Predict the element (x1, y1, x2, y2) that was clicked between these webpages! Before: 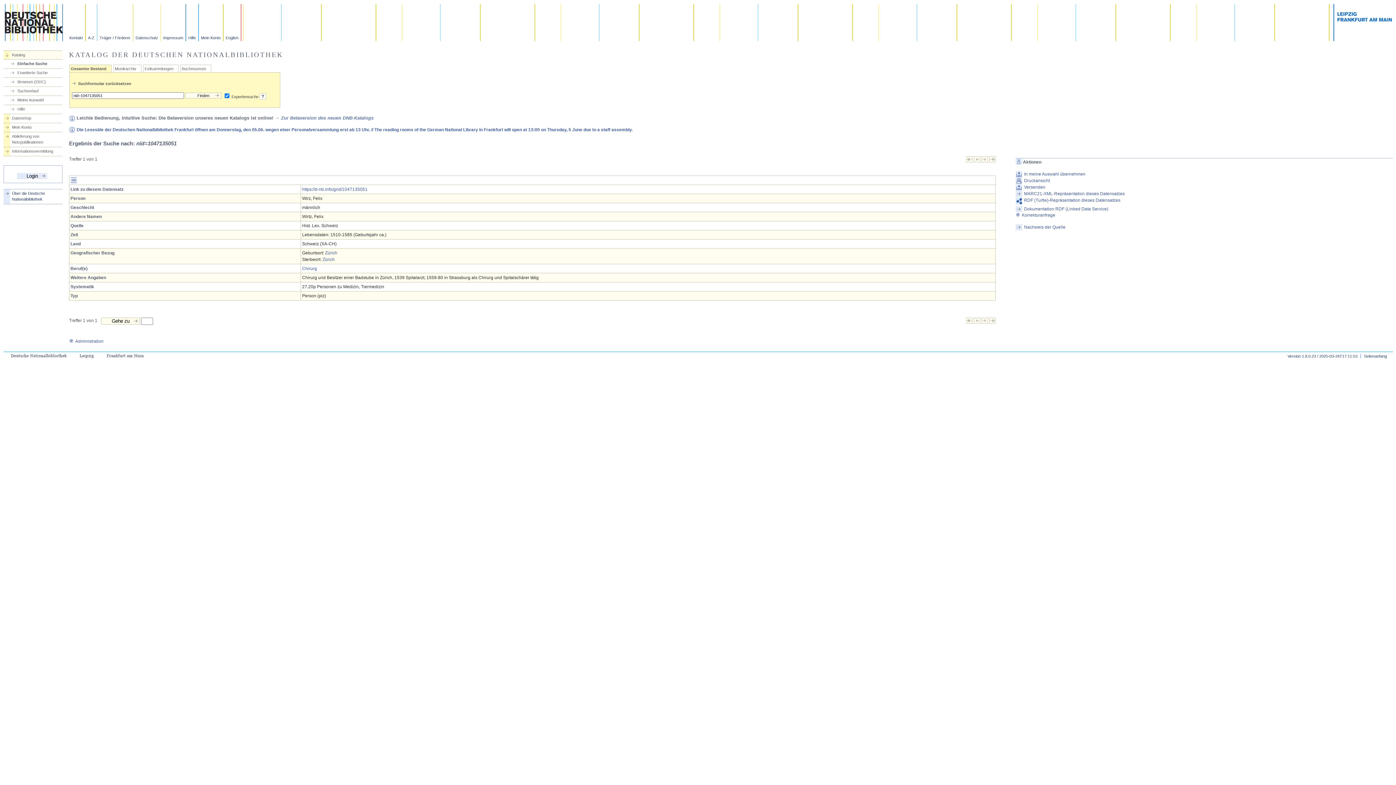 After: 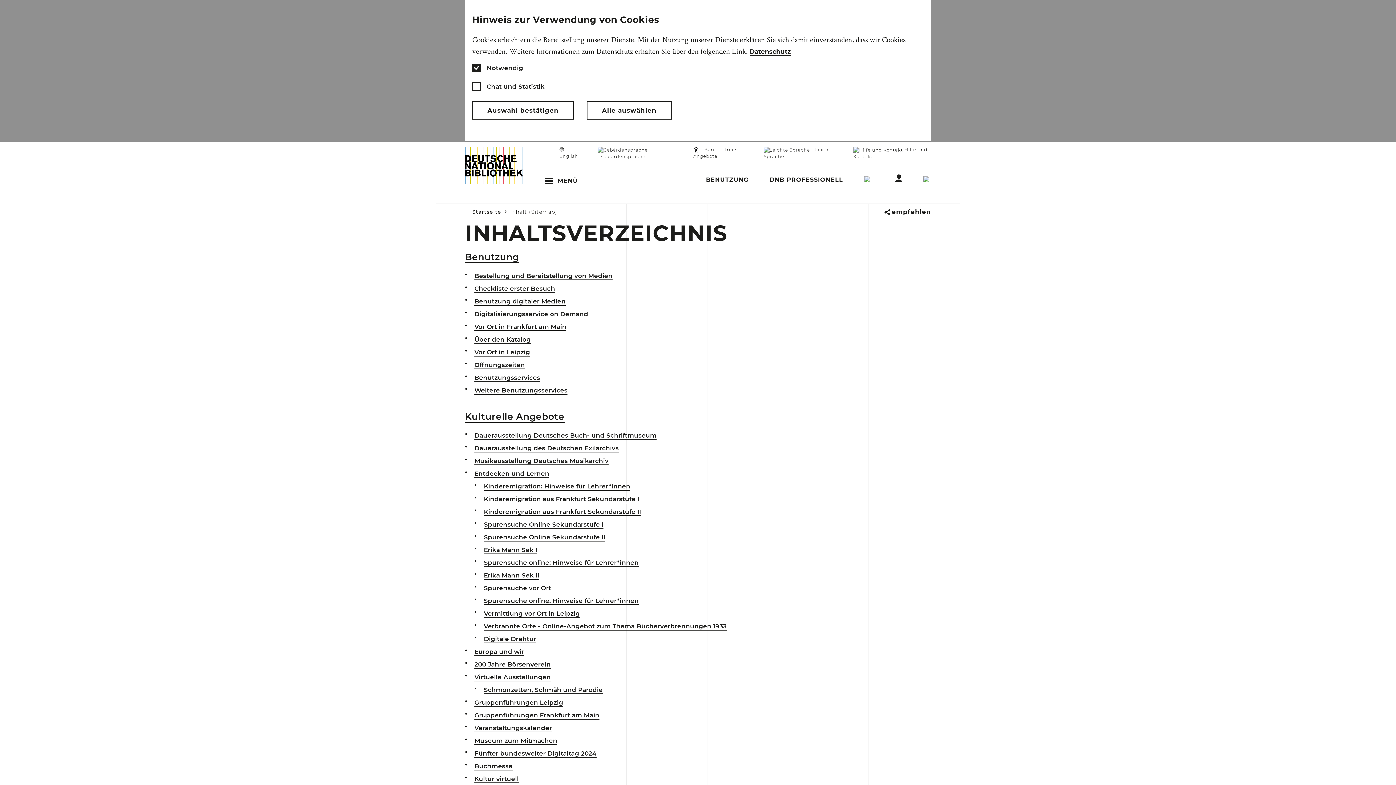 Action: bbox: (85, 4, 97, 41) label: A-Z